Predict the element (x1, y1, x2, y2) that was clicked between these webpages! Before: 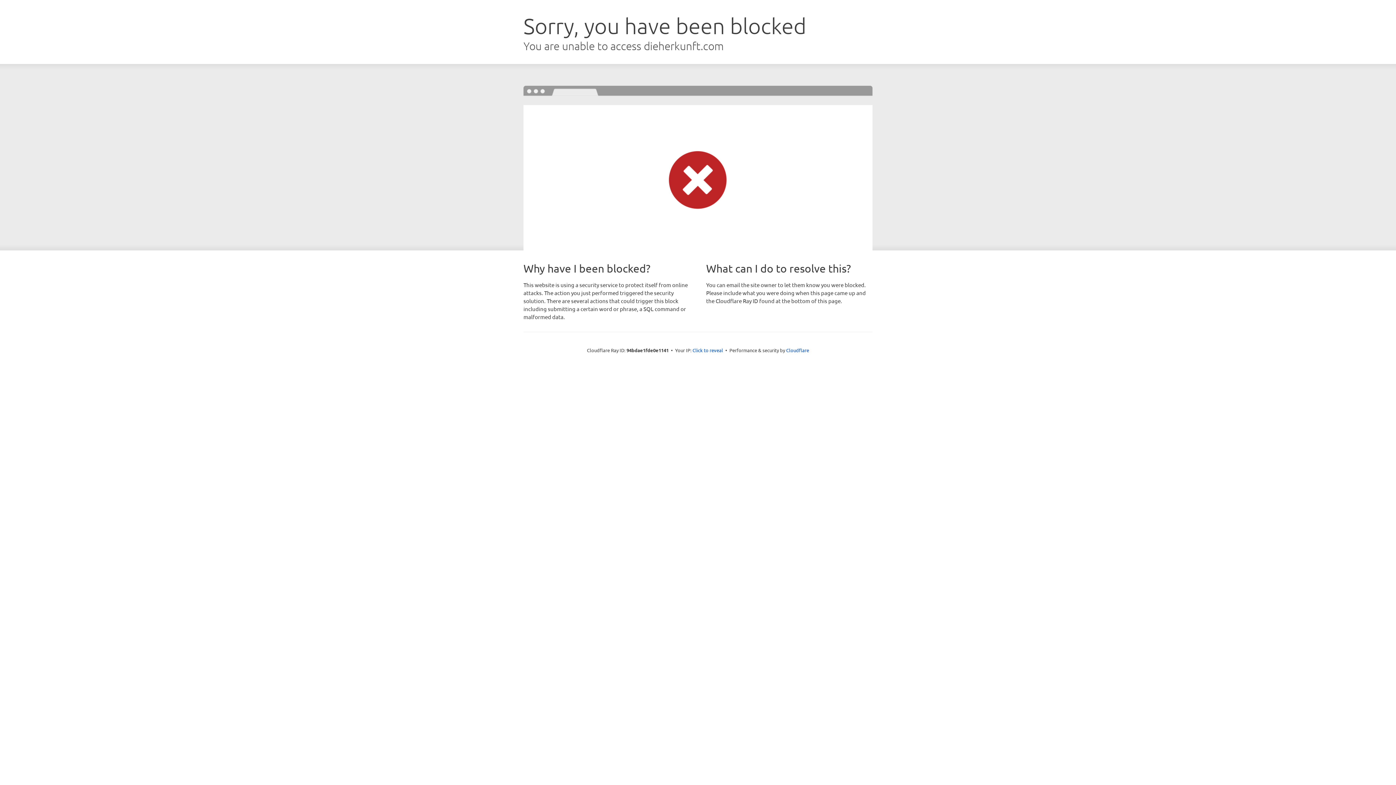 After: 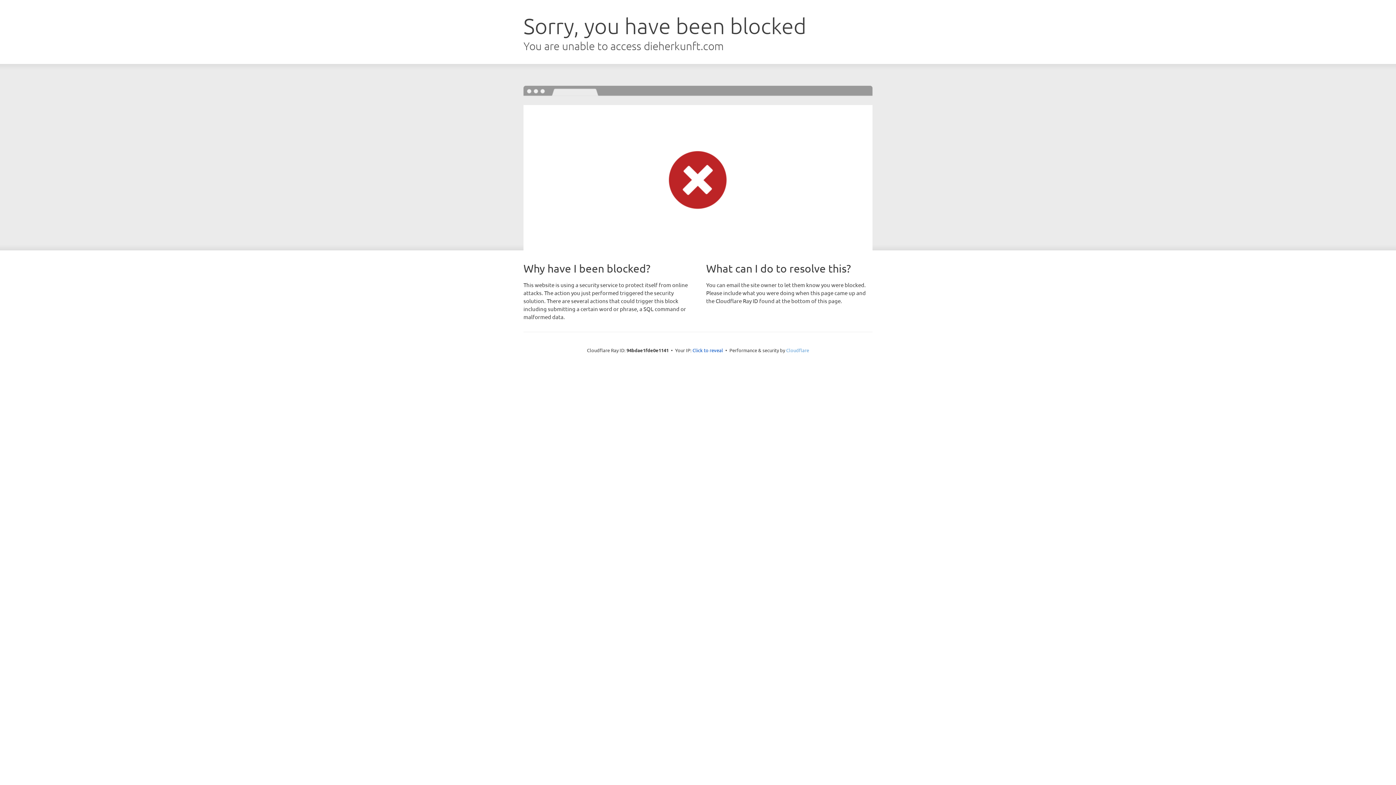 Action: bbox: (786, 347, 809, 353) label: Cloudflare